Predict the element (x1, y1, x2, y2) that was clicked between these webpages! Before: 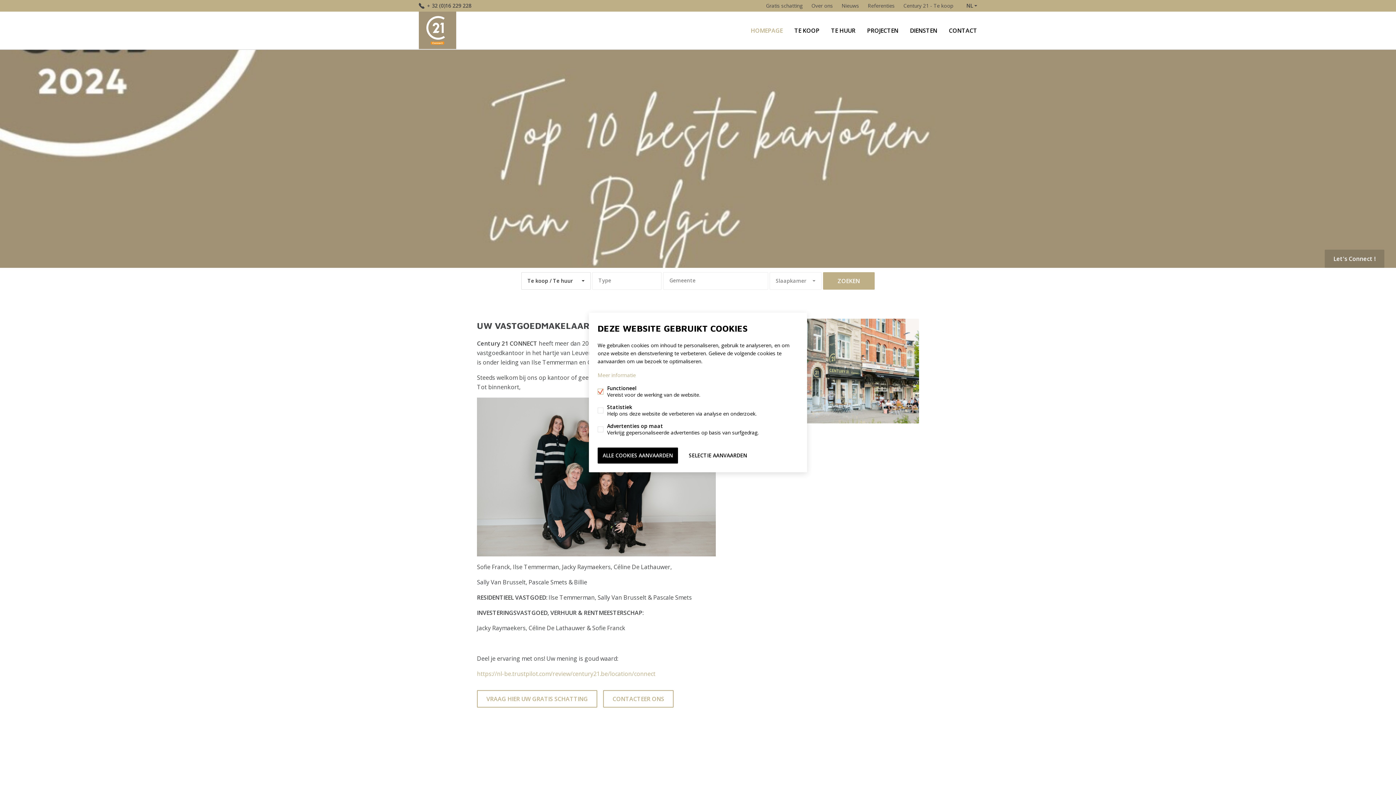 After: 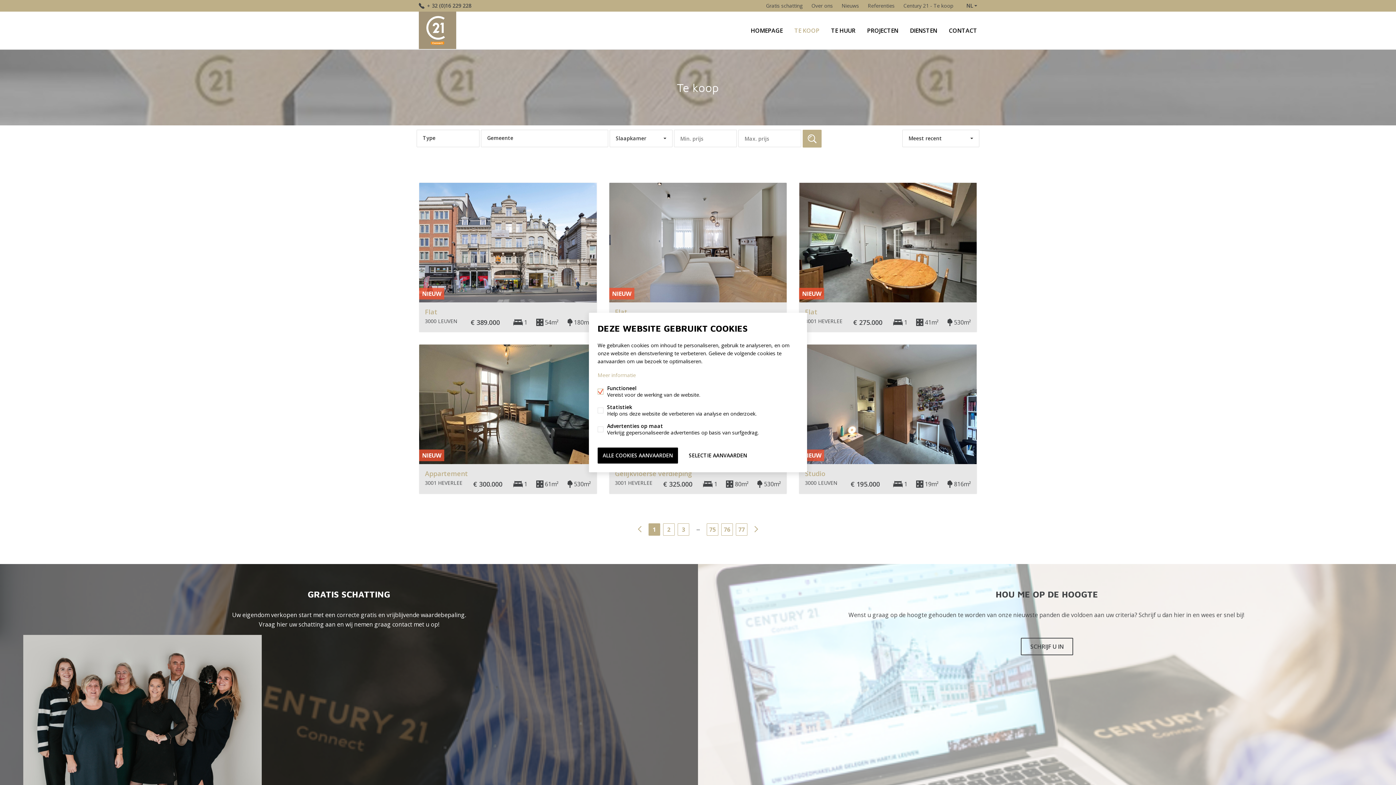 Action: bbox: (794, 26, 819, 34) label: TE KOOP